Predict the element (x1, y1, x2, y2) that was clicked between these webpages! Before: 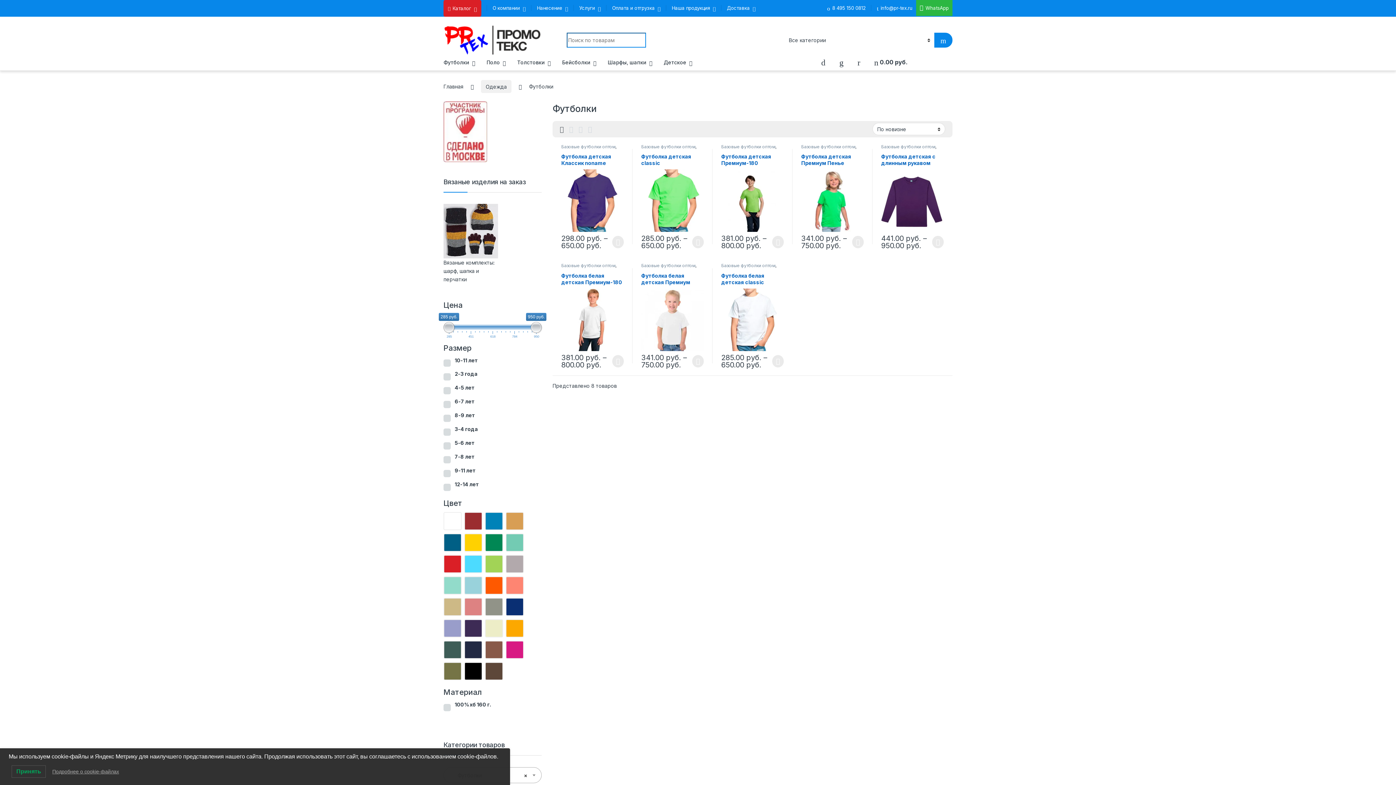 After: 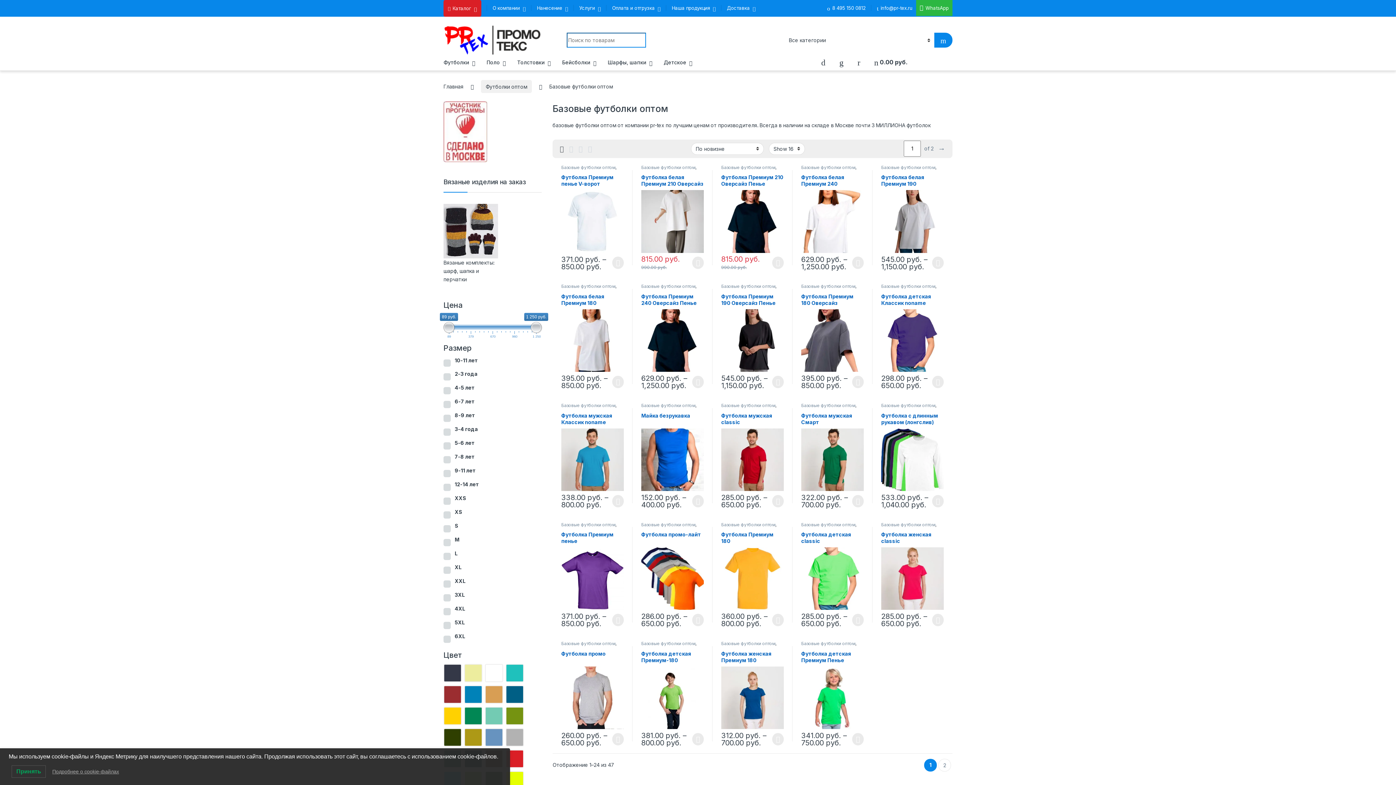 Action: bbox: (881, 143, 935, 149) label: Базовые футболки оптом